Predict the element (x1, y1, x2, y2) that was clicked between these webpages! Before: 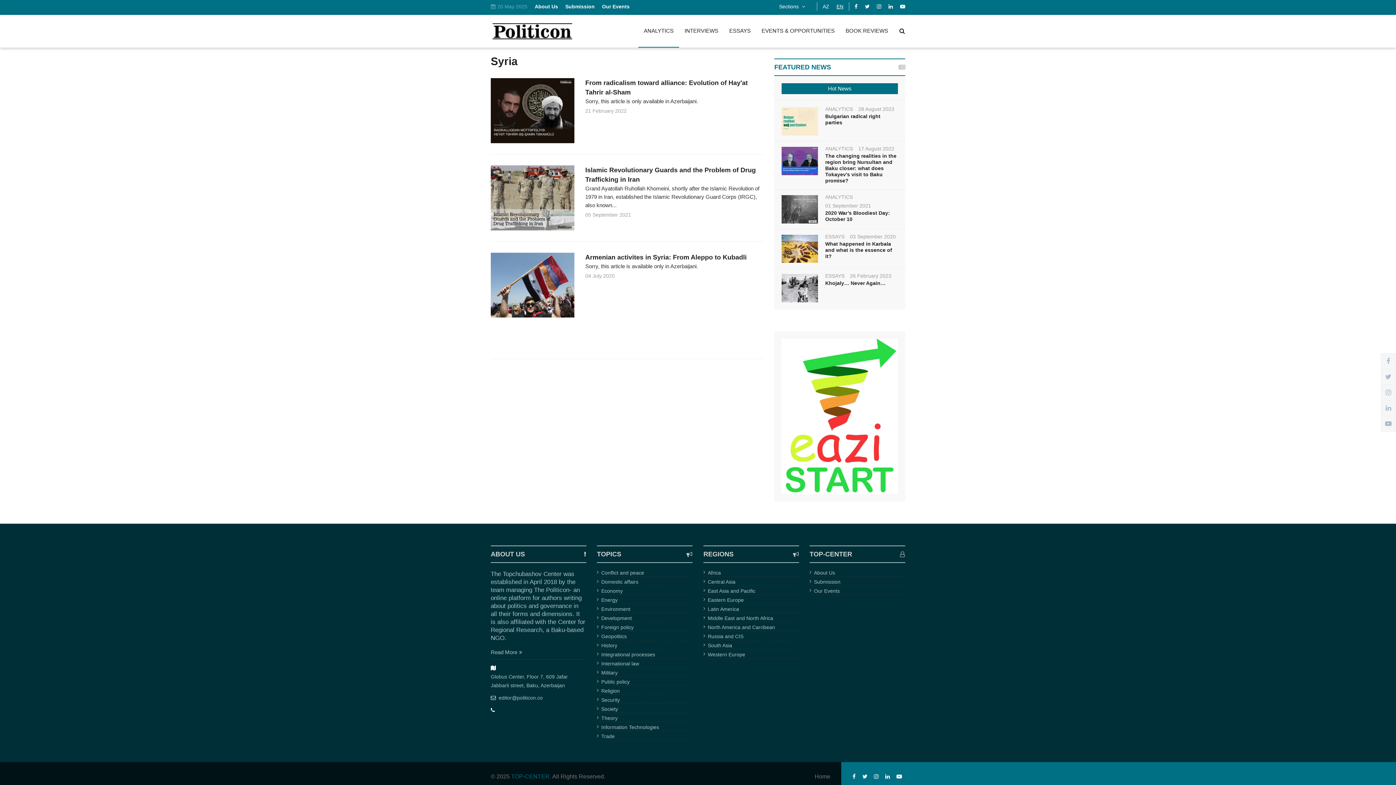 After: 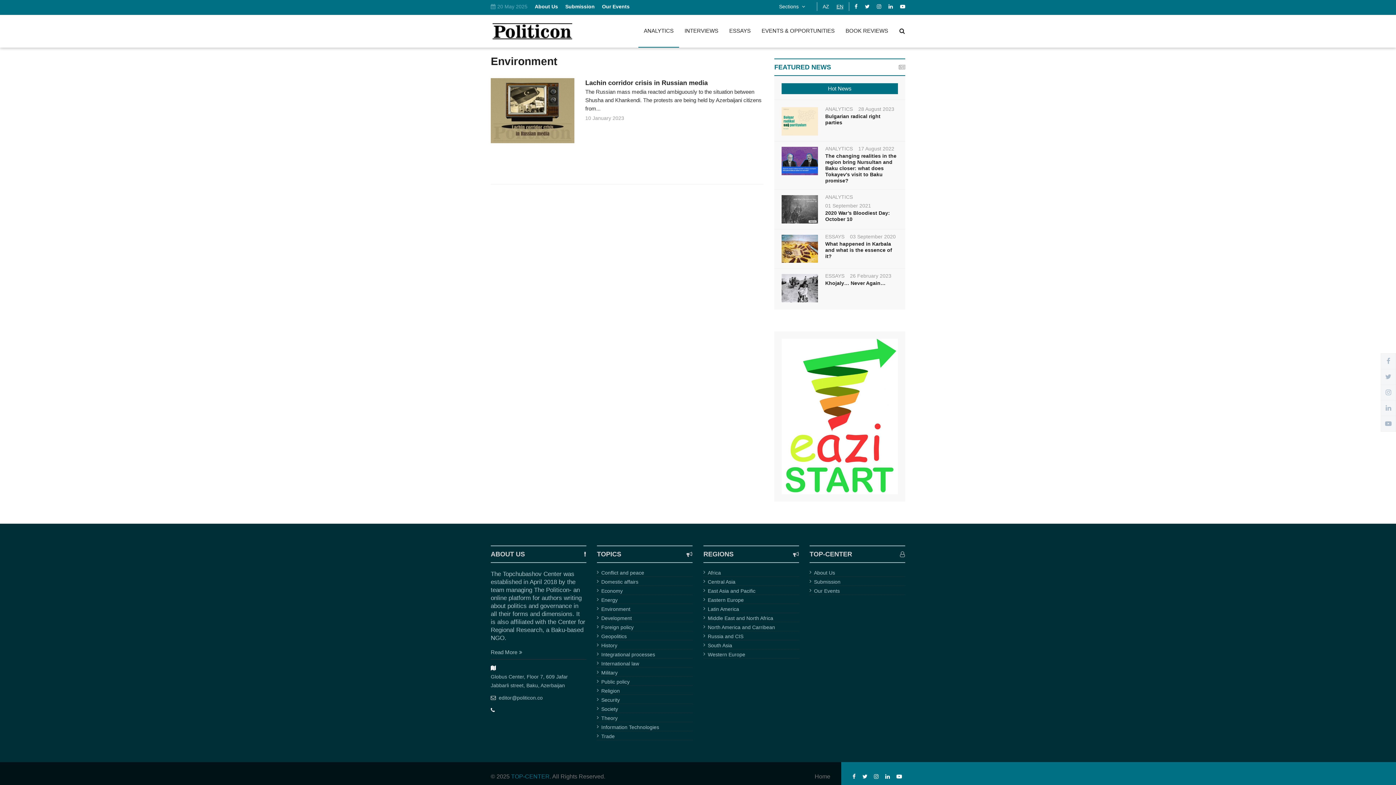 Action: label: Environment bbox: (597, 606, 692, 613)